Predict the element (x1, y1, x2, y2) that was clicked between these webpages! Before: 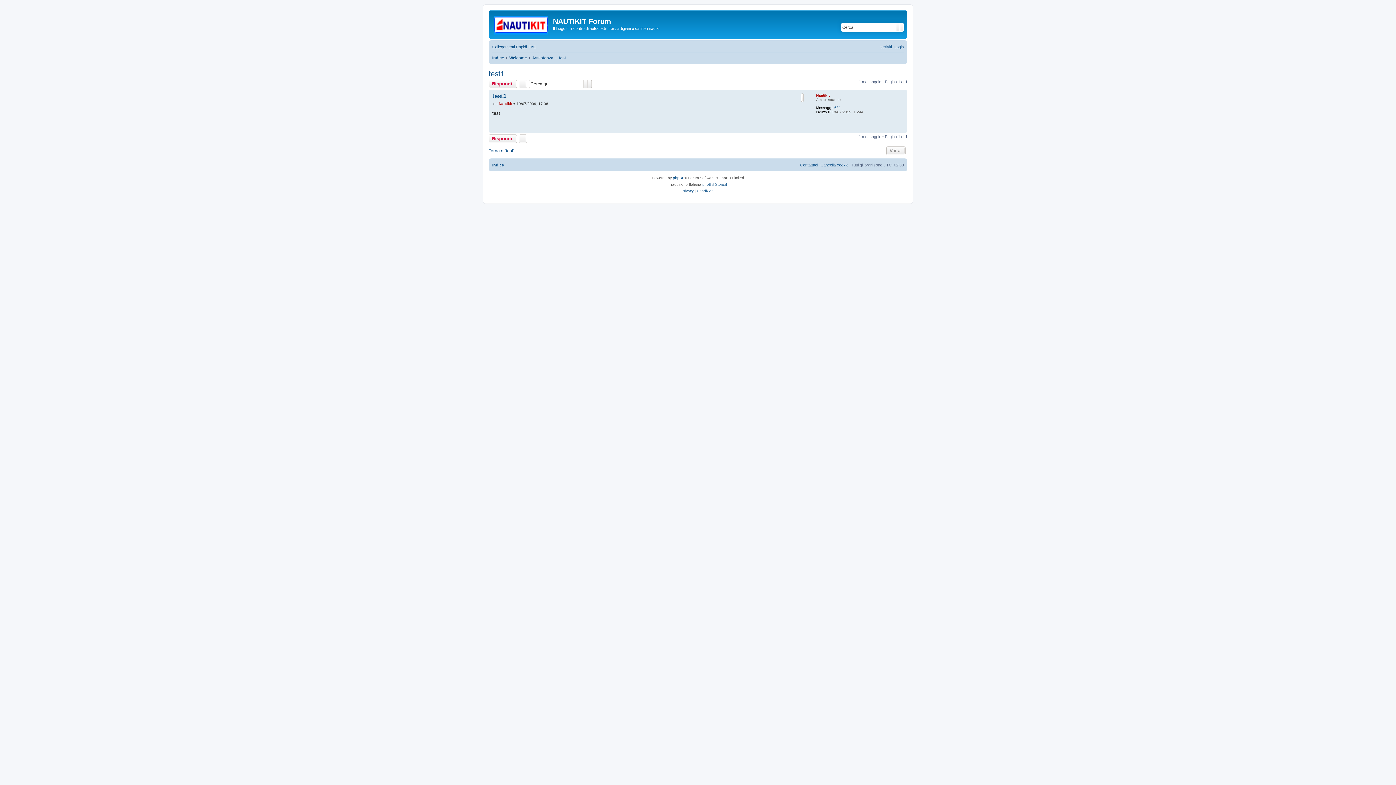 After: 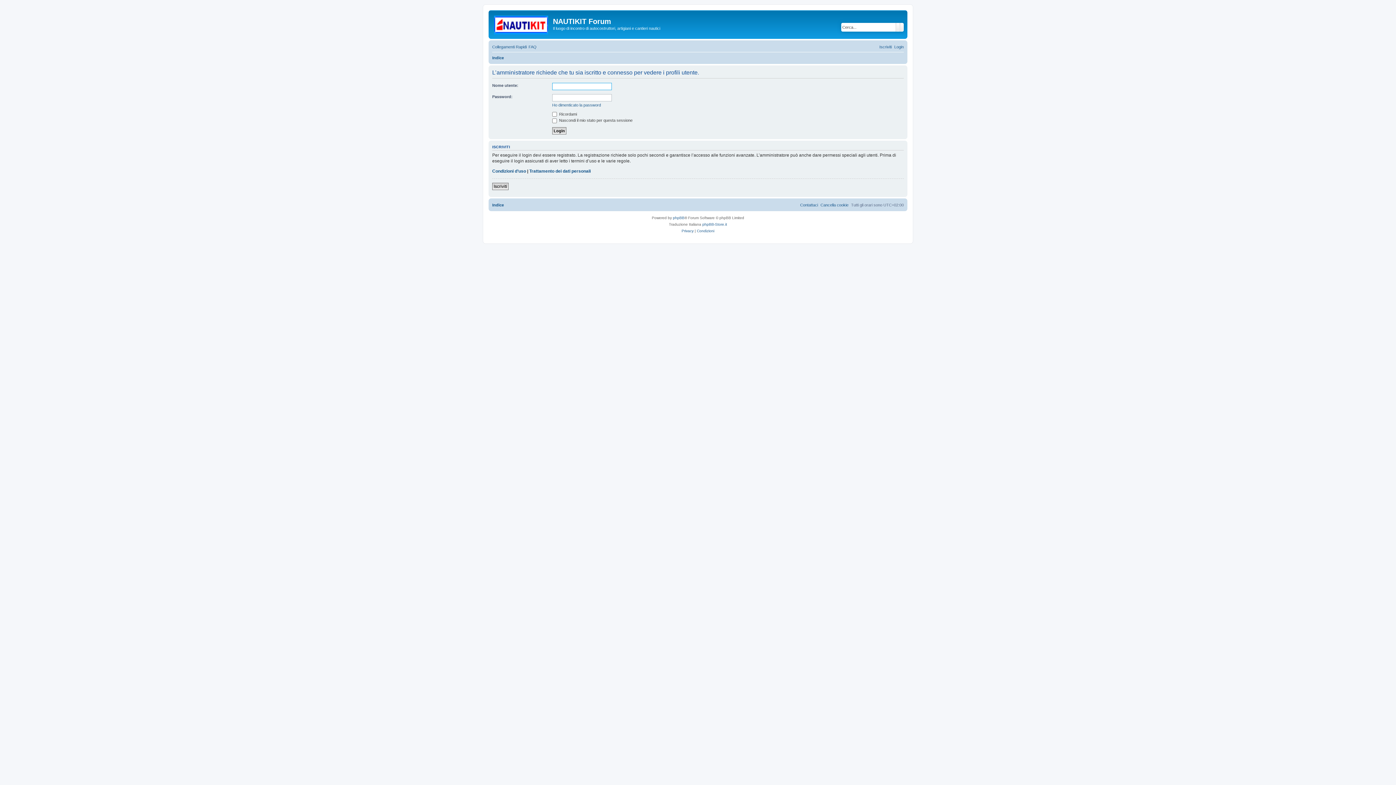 Action: label: Nautikit bbox: (816, 93, 829, 97)